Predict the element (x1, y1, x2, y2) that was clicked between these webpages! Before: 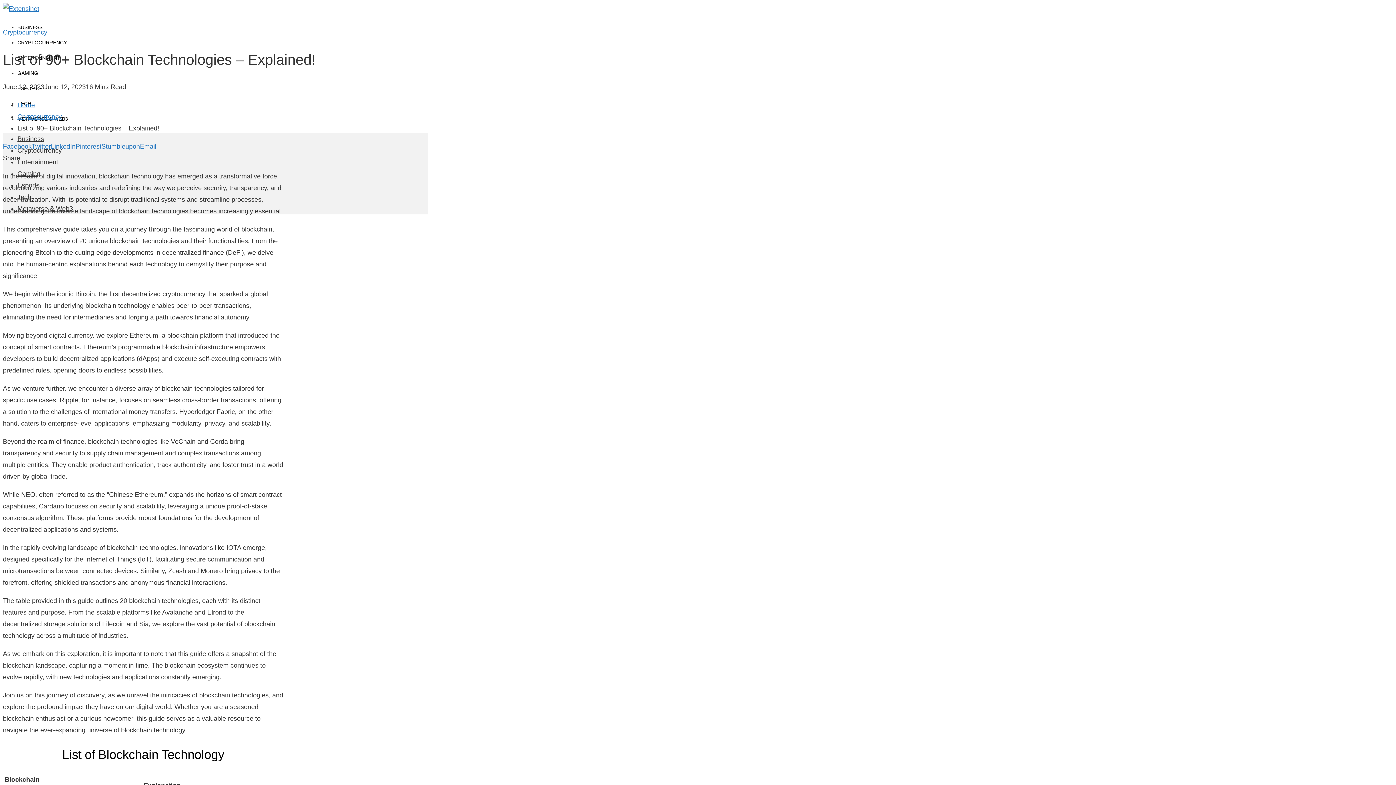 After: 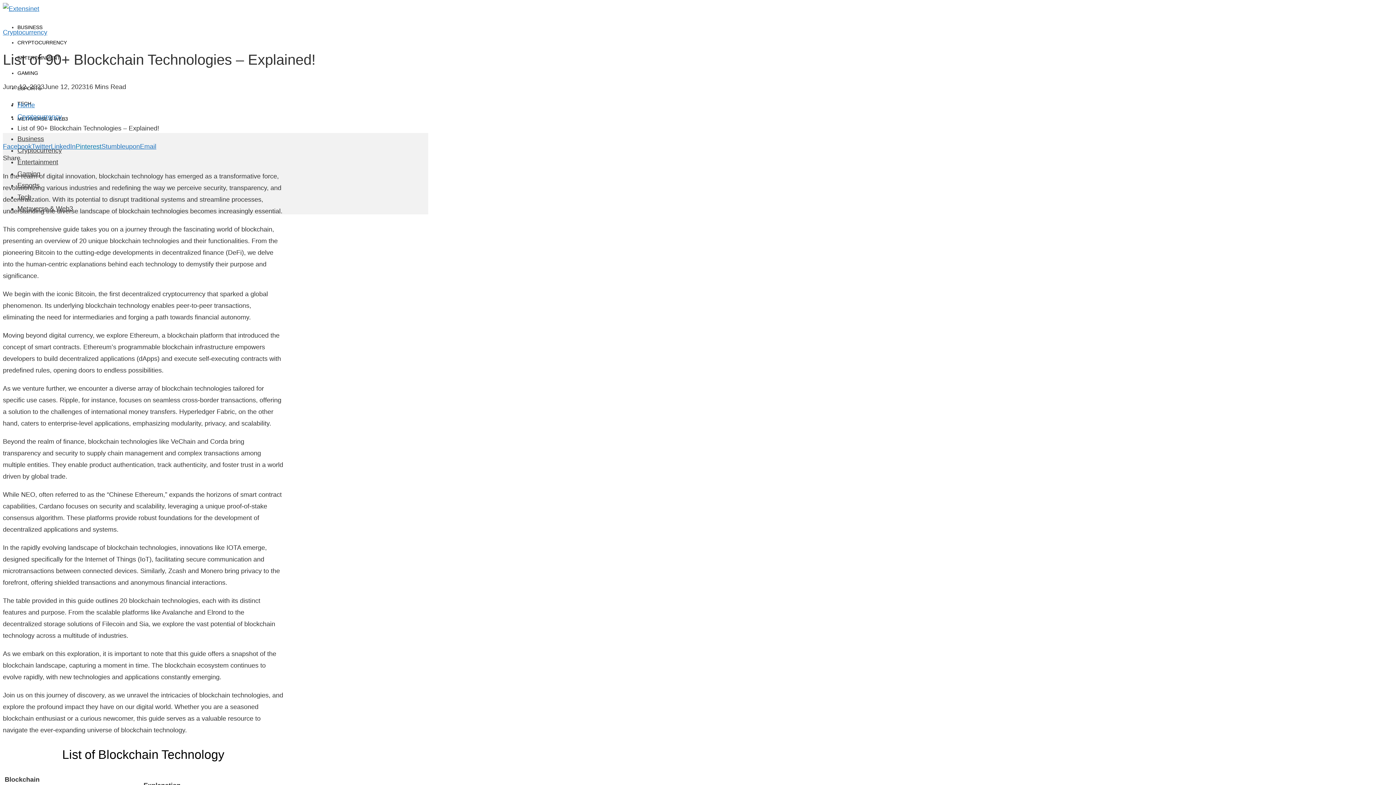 Action: bbox: (75, 143, 101, 150) label: Pinterest